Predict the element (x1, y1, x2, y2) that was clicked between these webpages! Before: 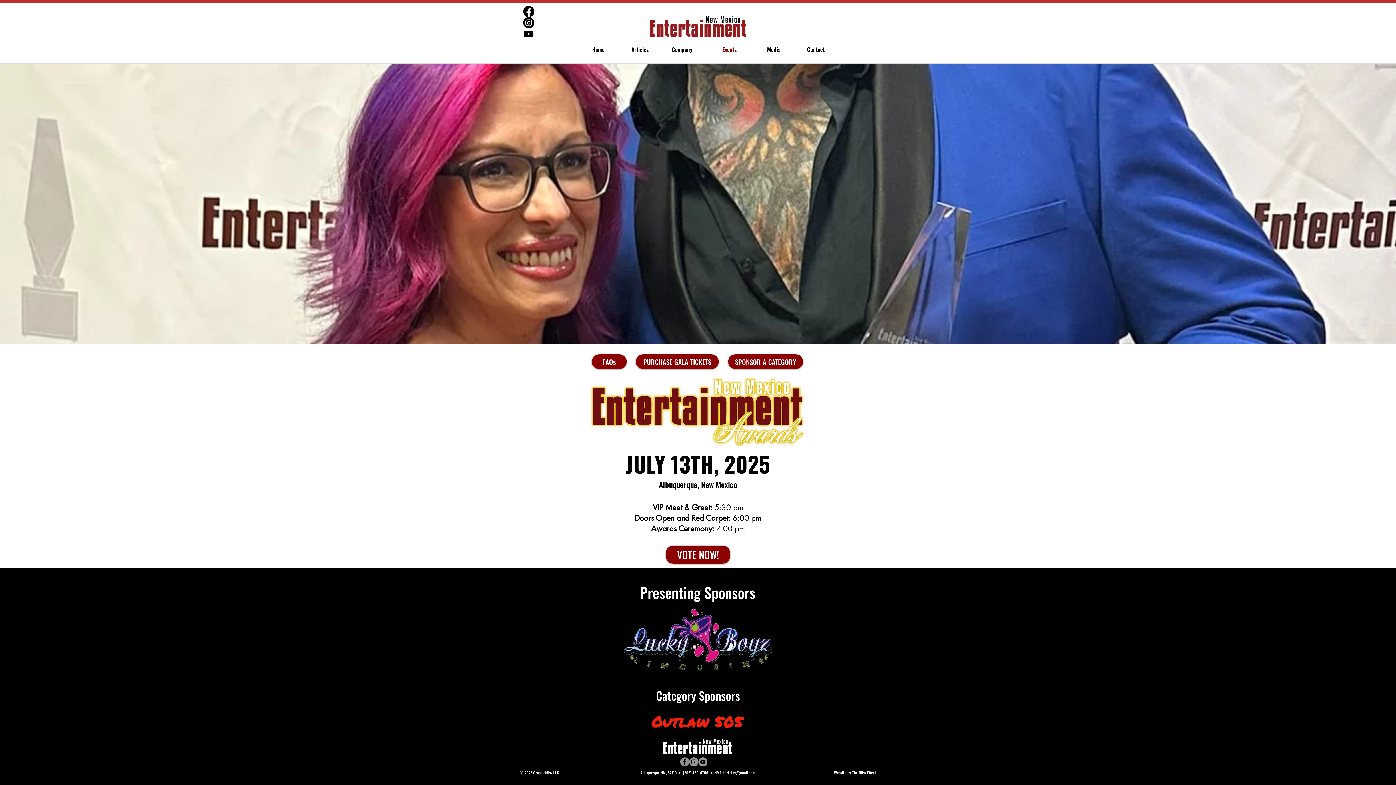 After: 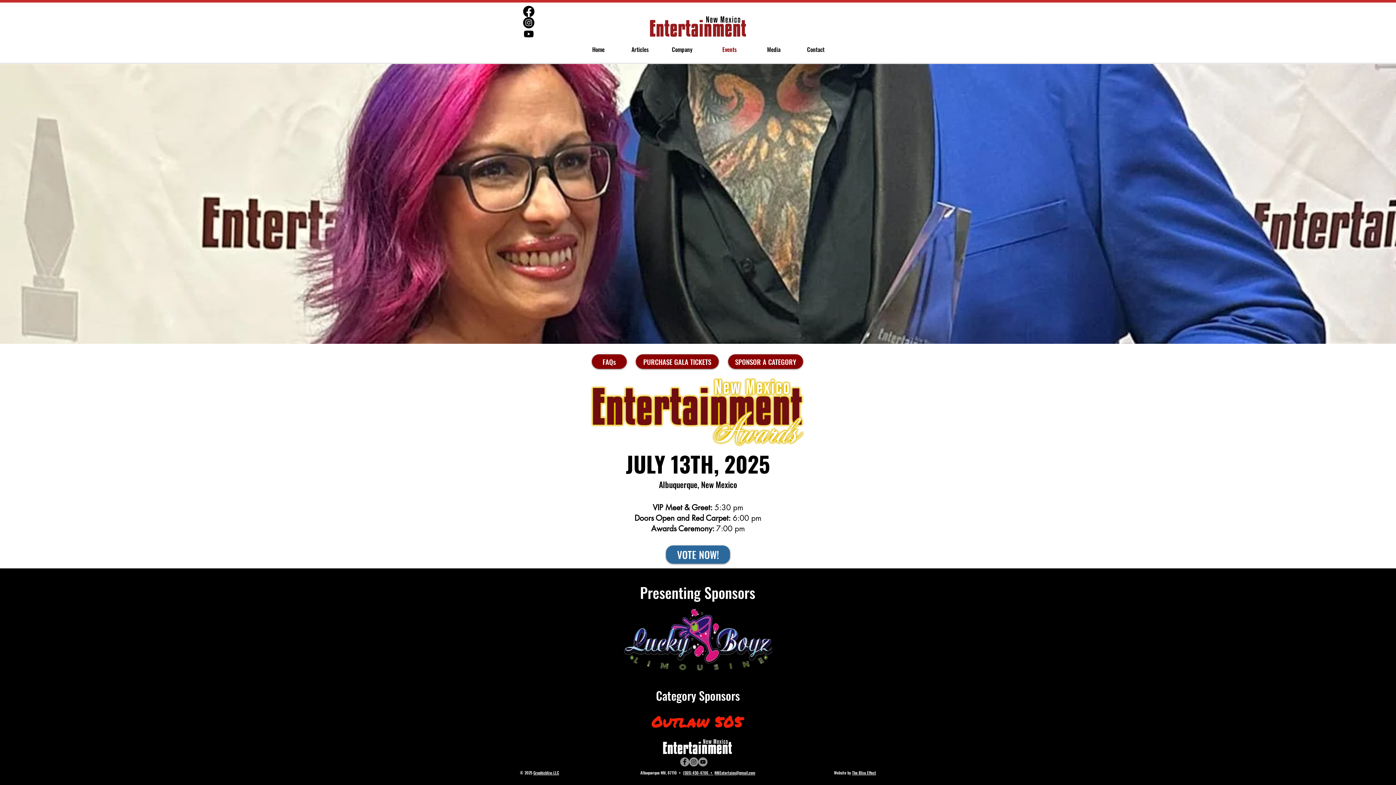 Action: bbox: (666, 545, 730, 564) label: VOTE NOW!